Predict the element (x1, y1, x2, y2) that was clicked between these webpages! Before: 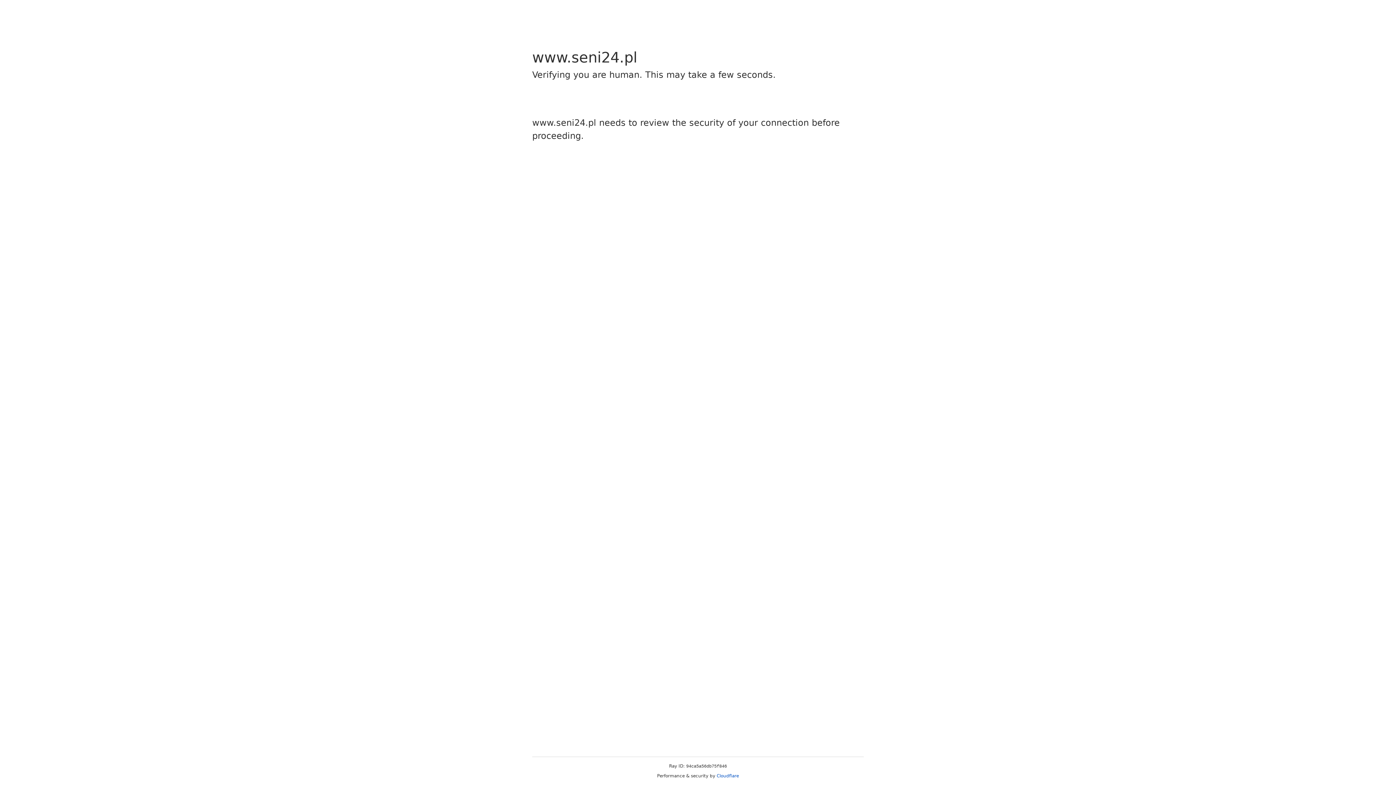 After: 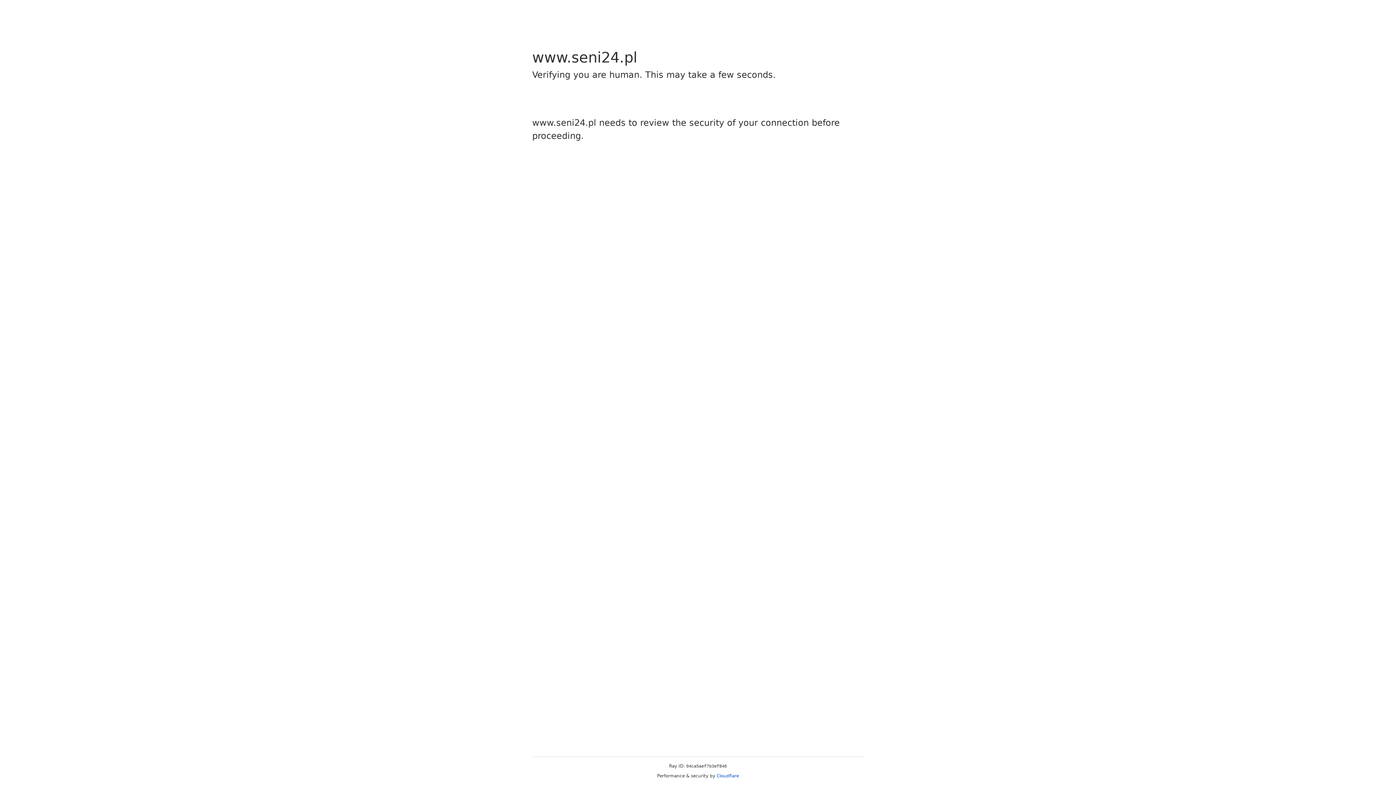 Action: bbox: (716, 773, 739, 778) label: Cloudflare